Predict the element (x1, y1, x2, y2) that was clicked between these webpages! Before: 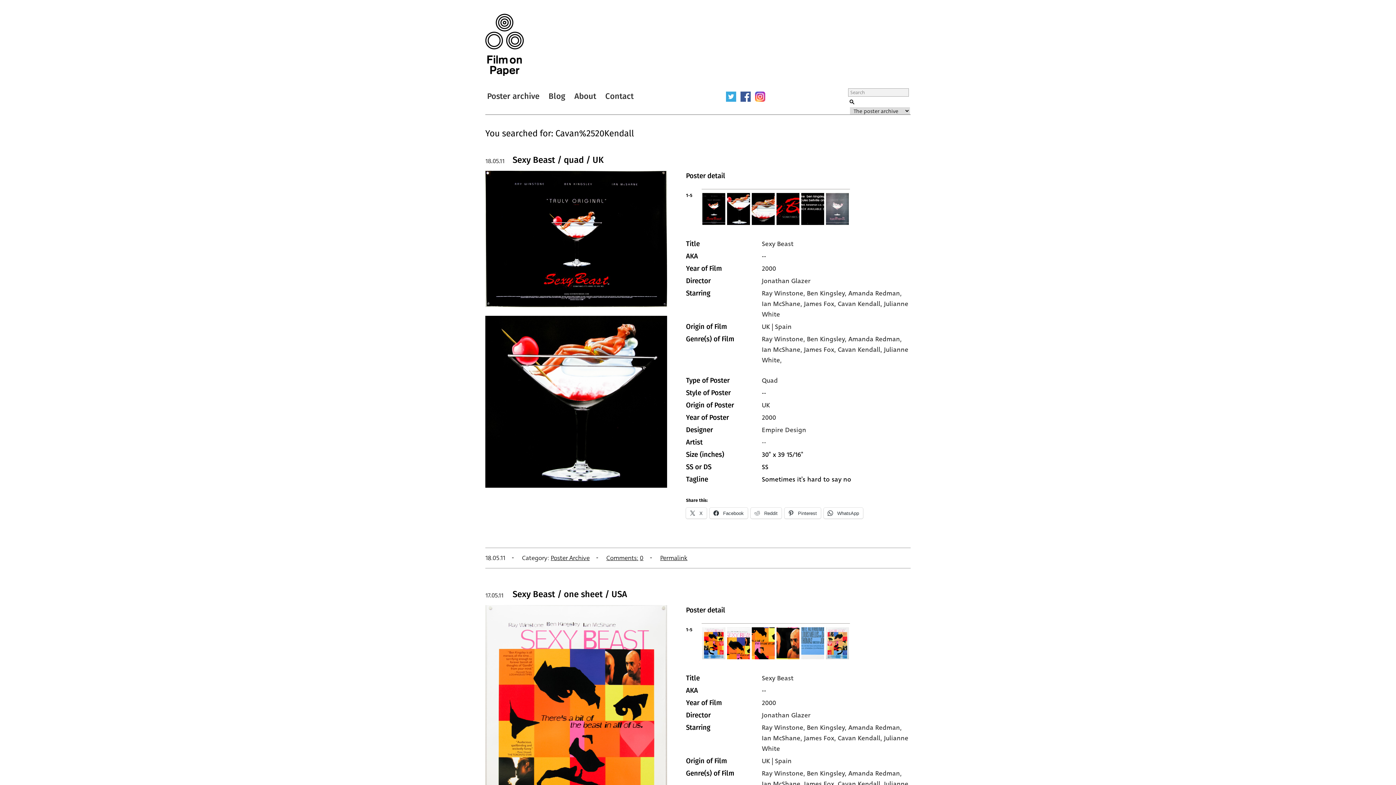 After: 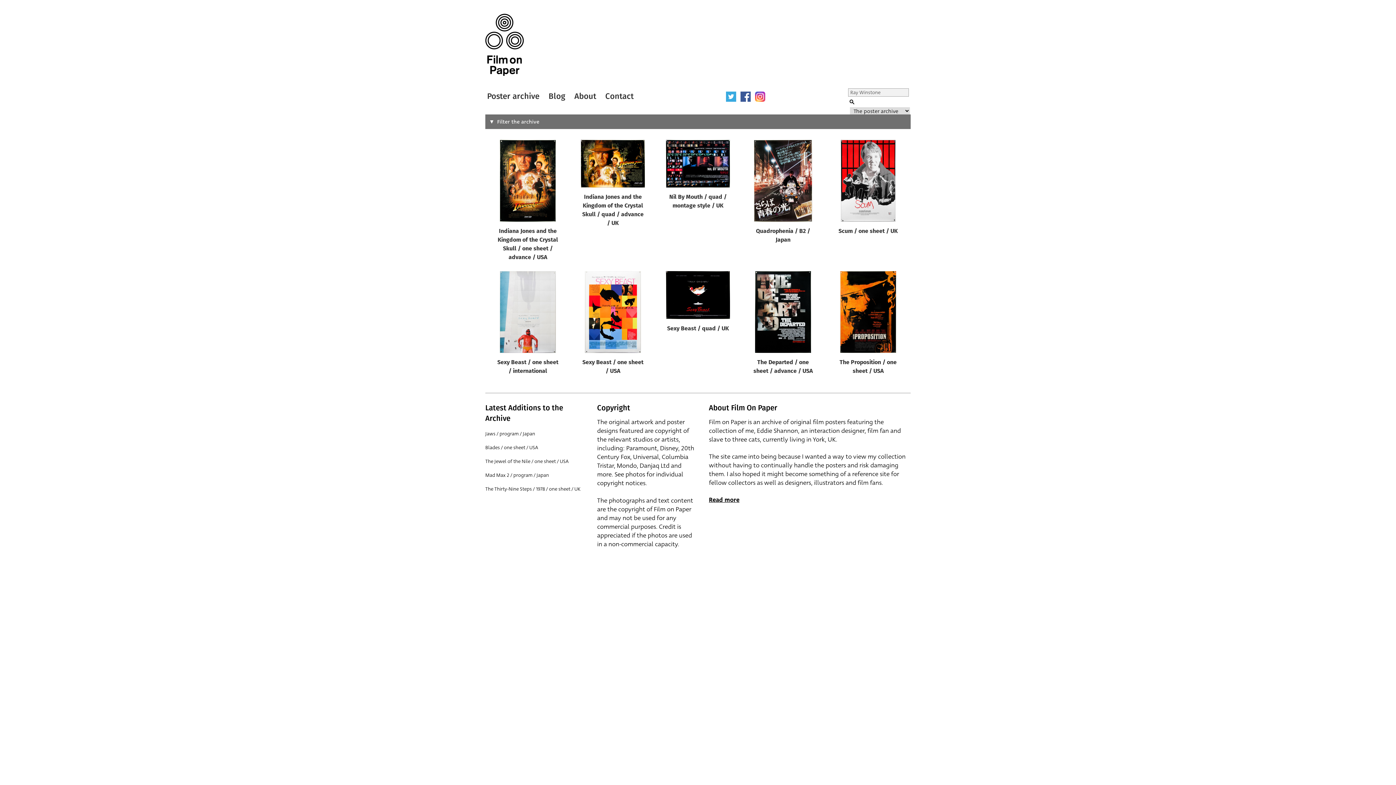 Action: label: Ray Winstone bbox: (762, 723, 803, 732)